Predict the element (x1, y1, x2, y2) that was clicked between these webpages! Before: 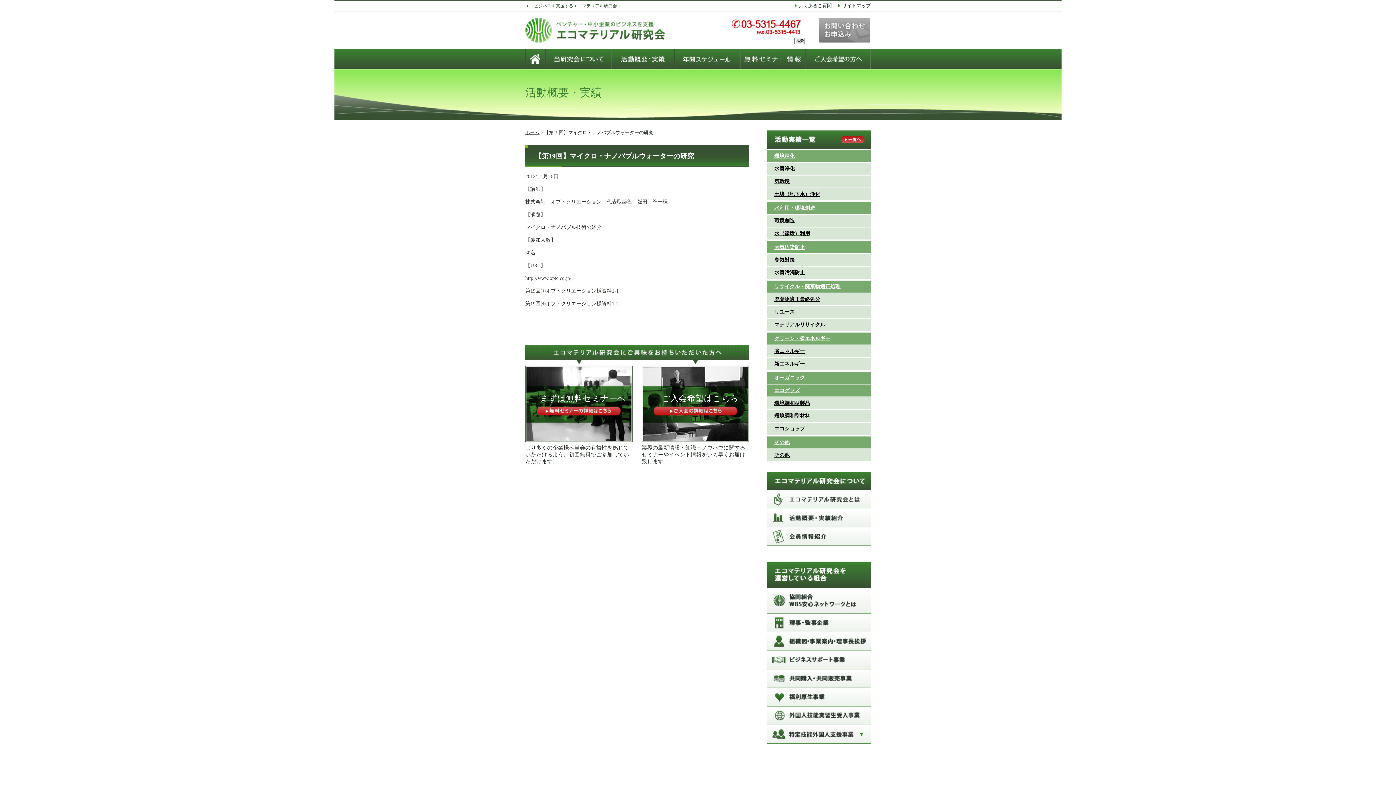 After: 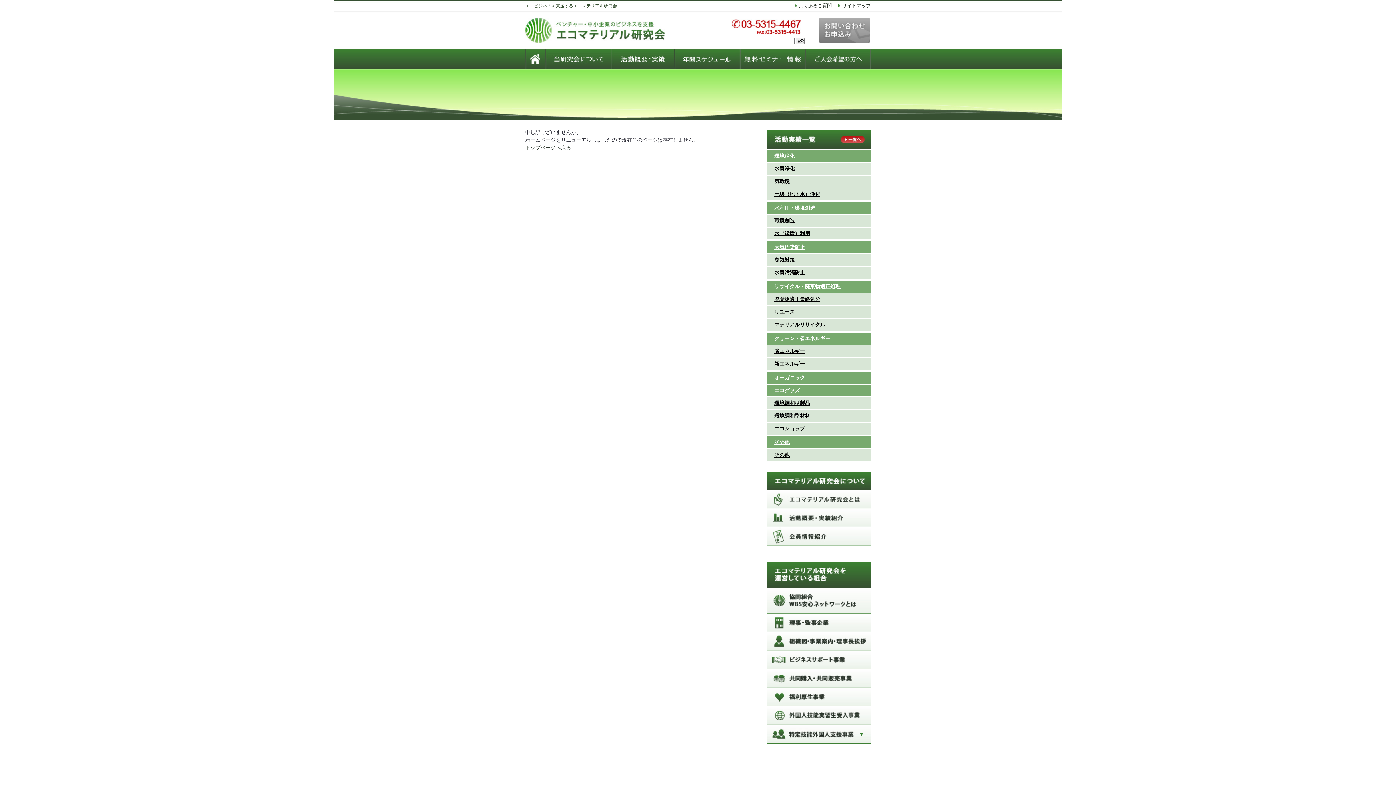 Action: bbox: (767, 683, 870, 687)